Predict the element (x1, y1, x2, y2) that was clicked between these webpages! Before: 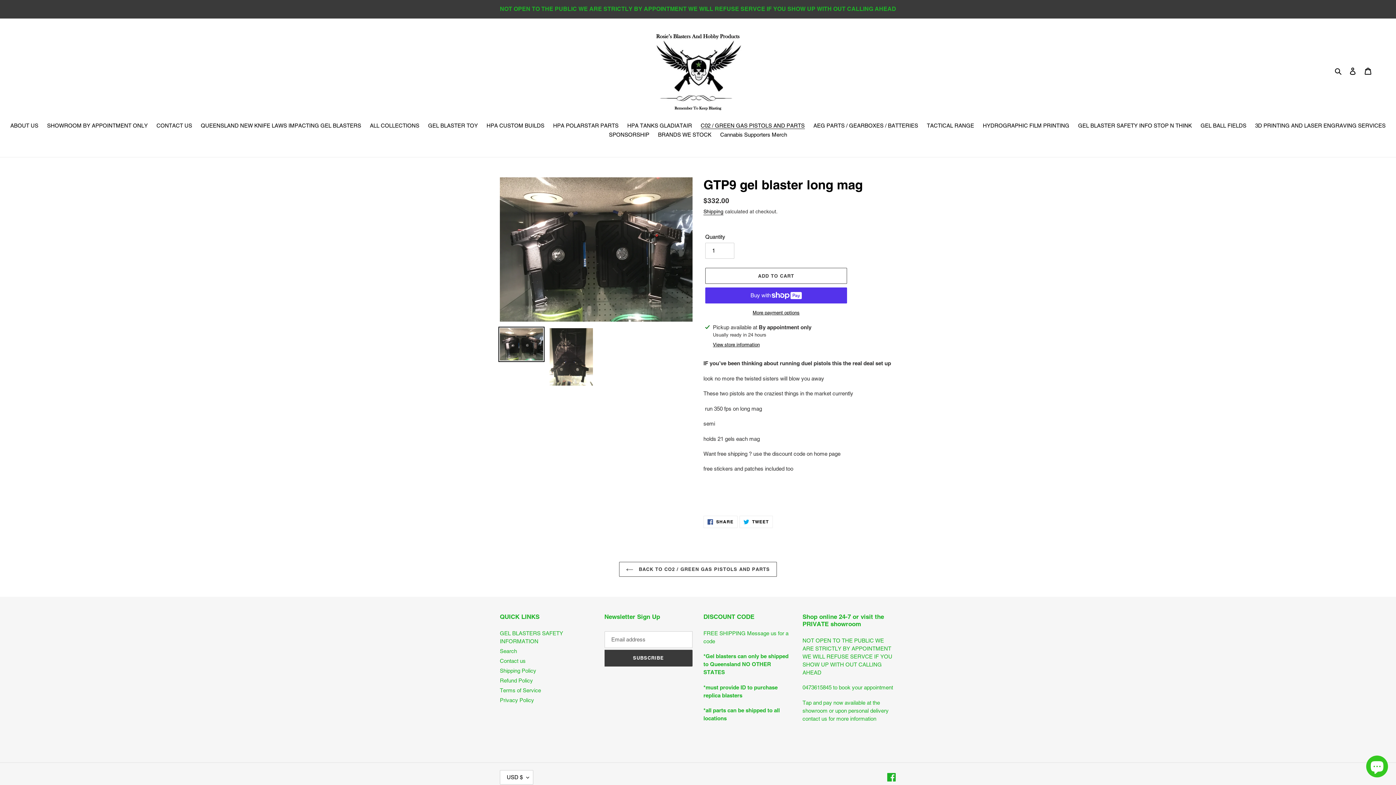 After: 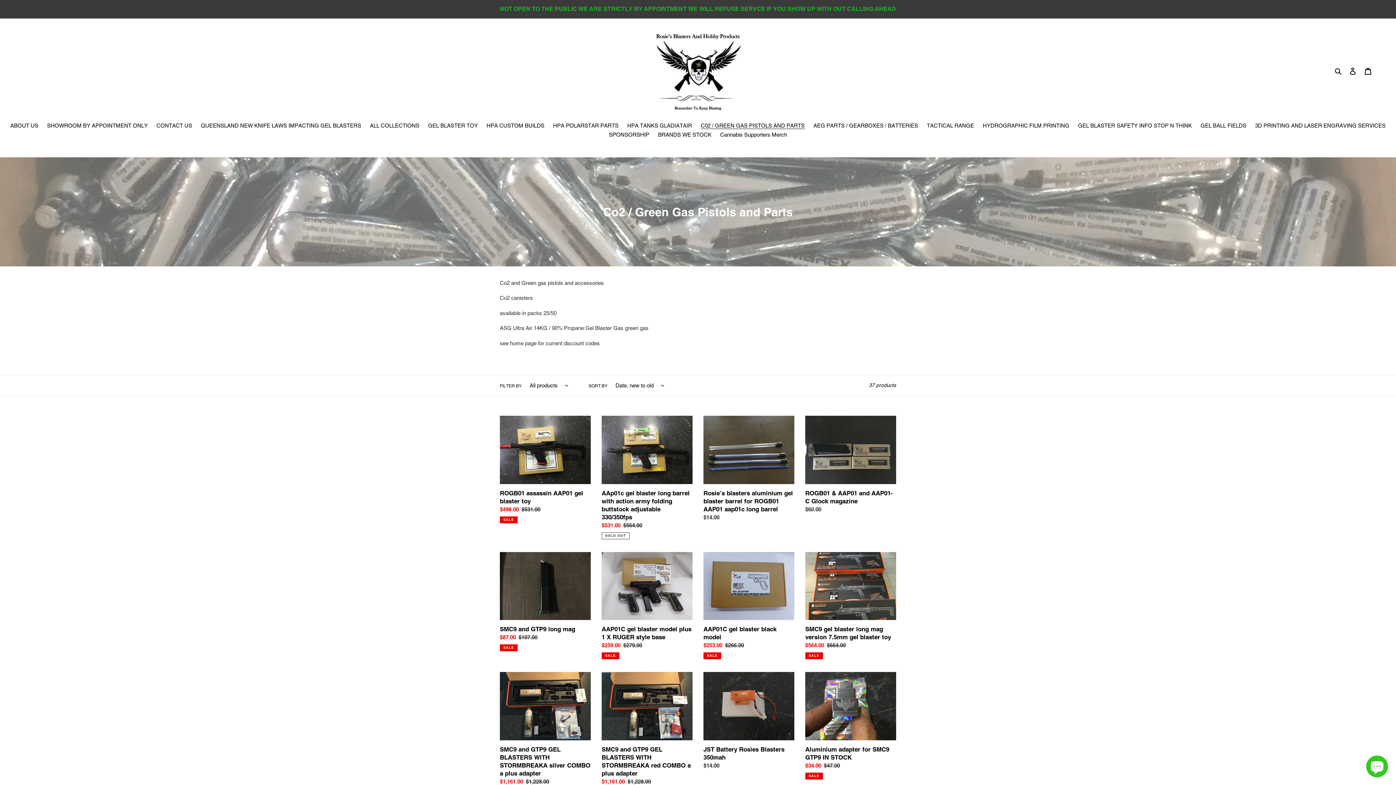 Action: bbox: (619, 562, 777, 577) label:  BACK TO CO2 / GREEN GAS PISTOLS AND PARTS